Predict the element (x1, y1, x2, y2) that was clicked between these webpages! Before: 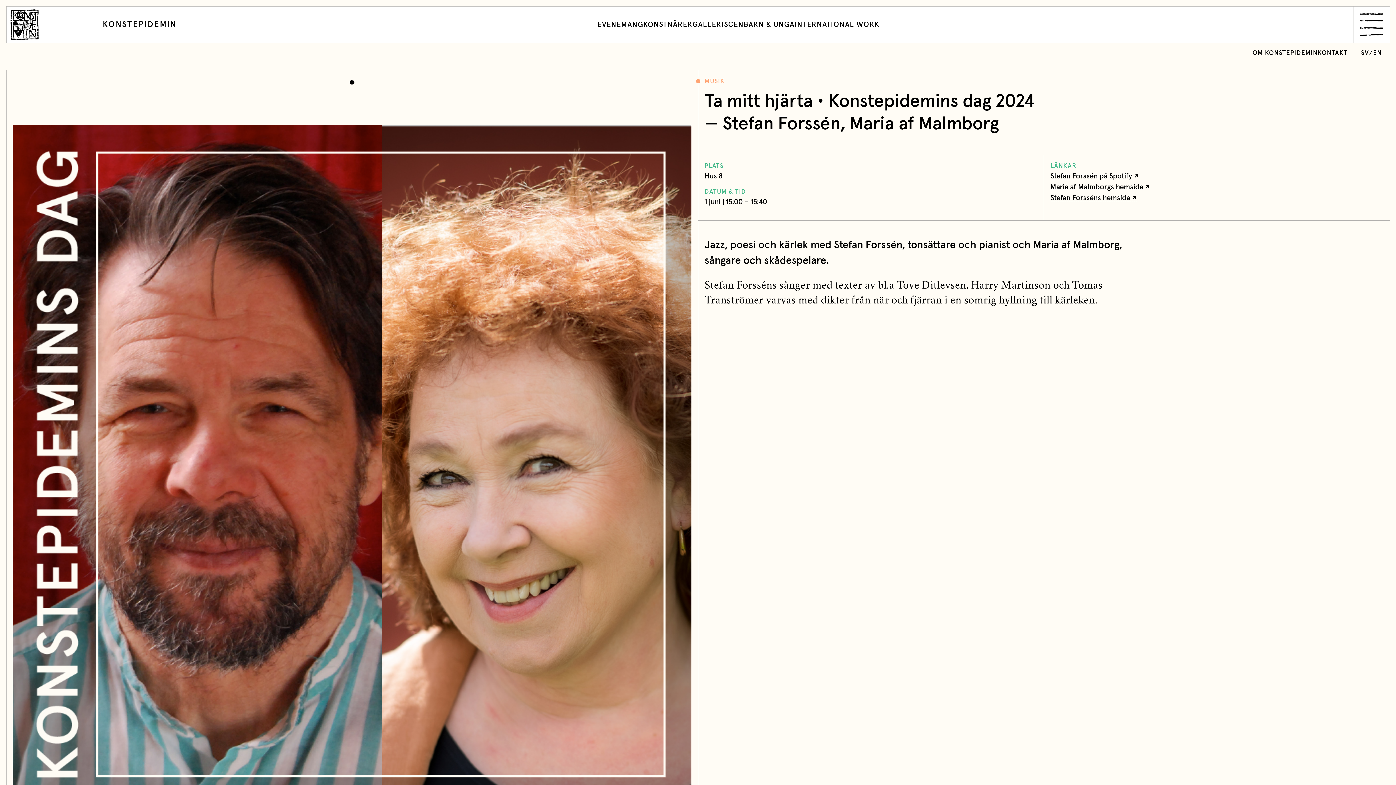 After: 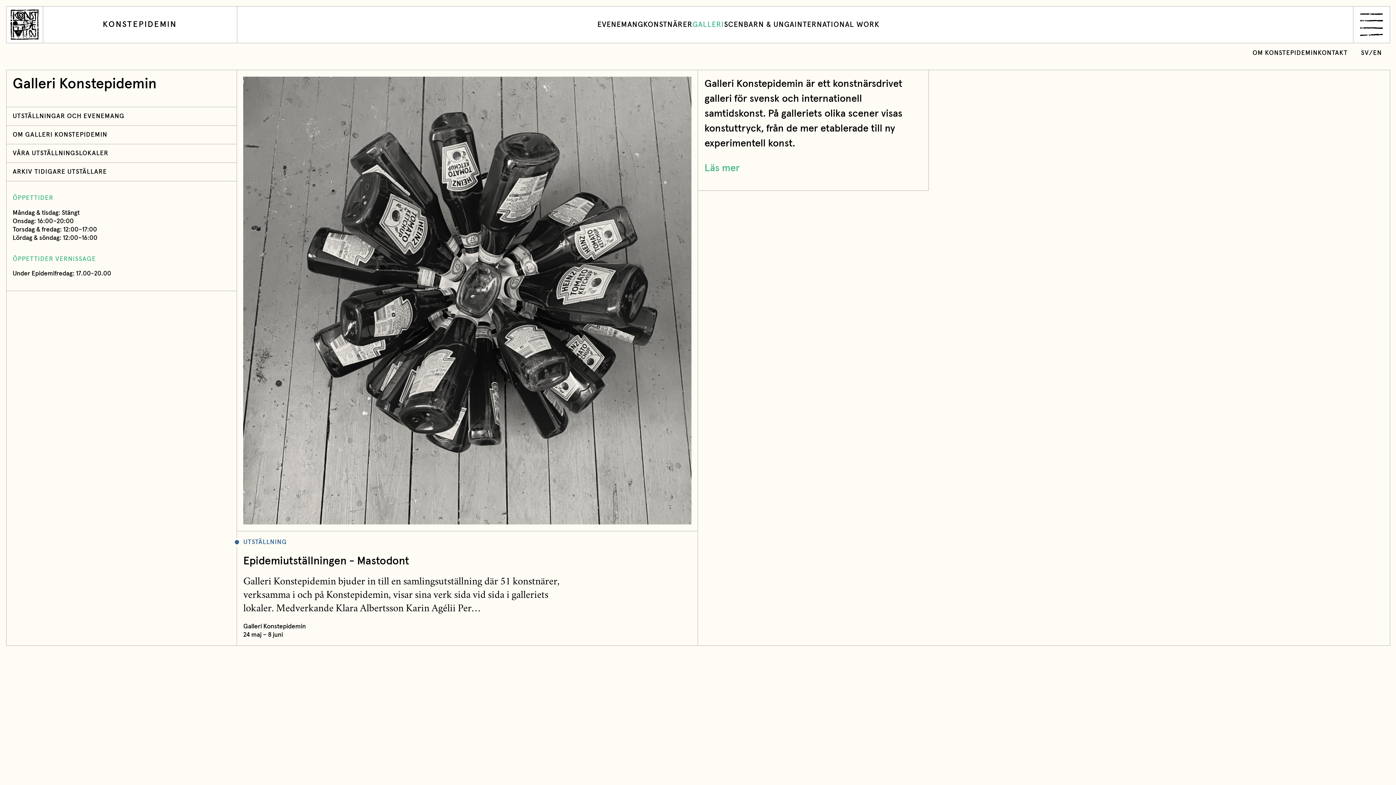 Action: label: GALLERI bbox: (692, 20, 724, 28)